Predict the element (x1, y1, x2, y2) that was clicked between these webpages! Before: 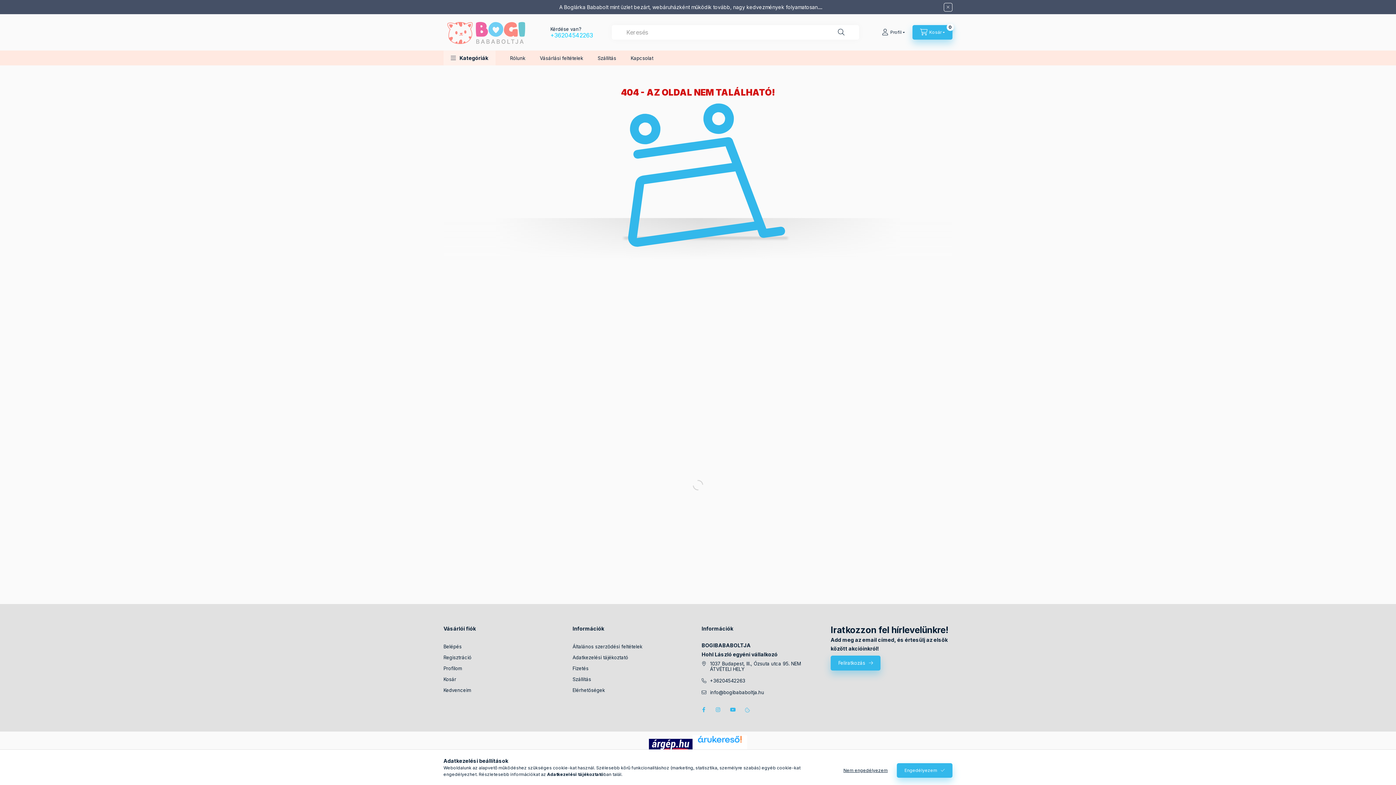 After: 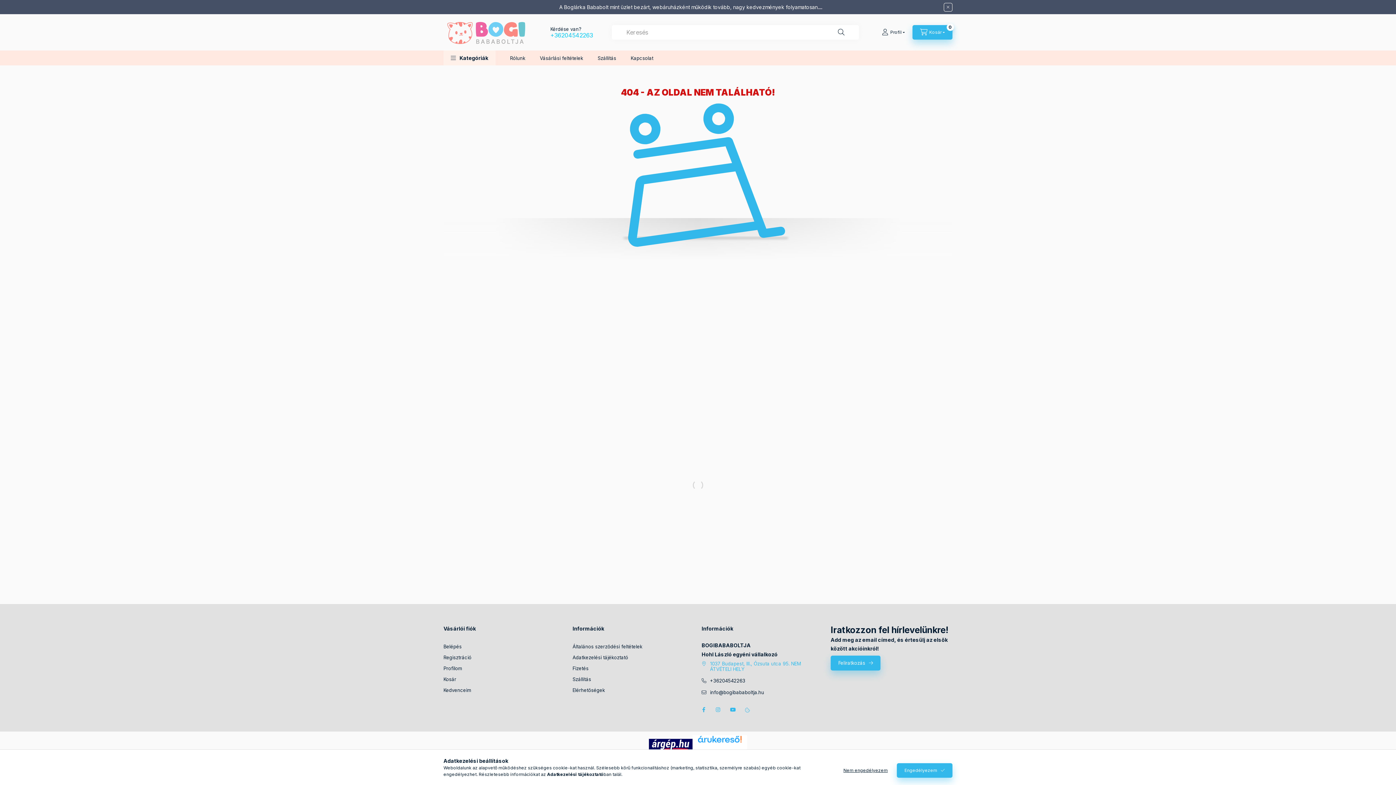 Action: label: 1037 Budapest, III., Ózsuta utca 95. NEM ÁTVÉTELI HELY bbox: (701, 661, 823, 672)